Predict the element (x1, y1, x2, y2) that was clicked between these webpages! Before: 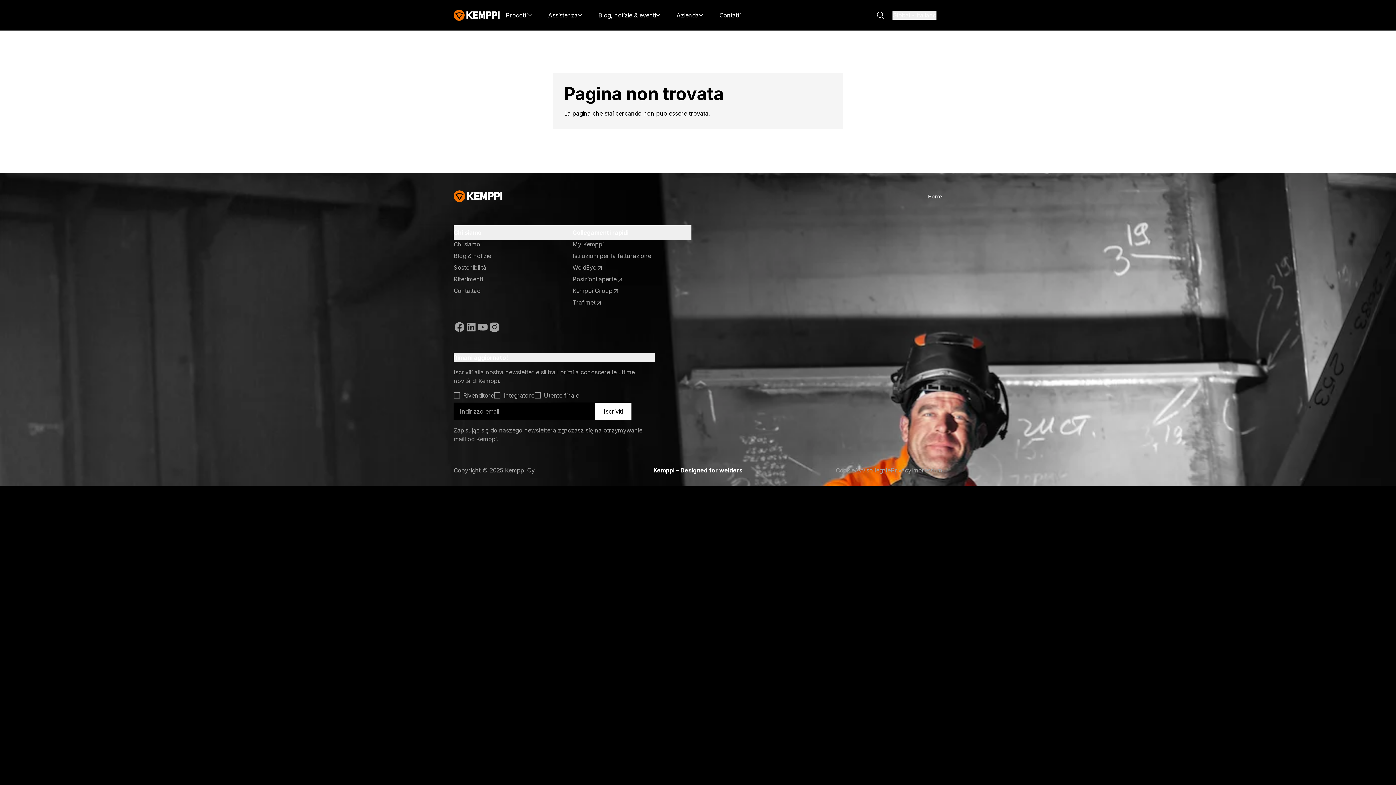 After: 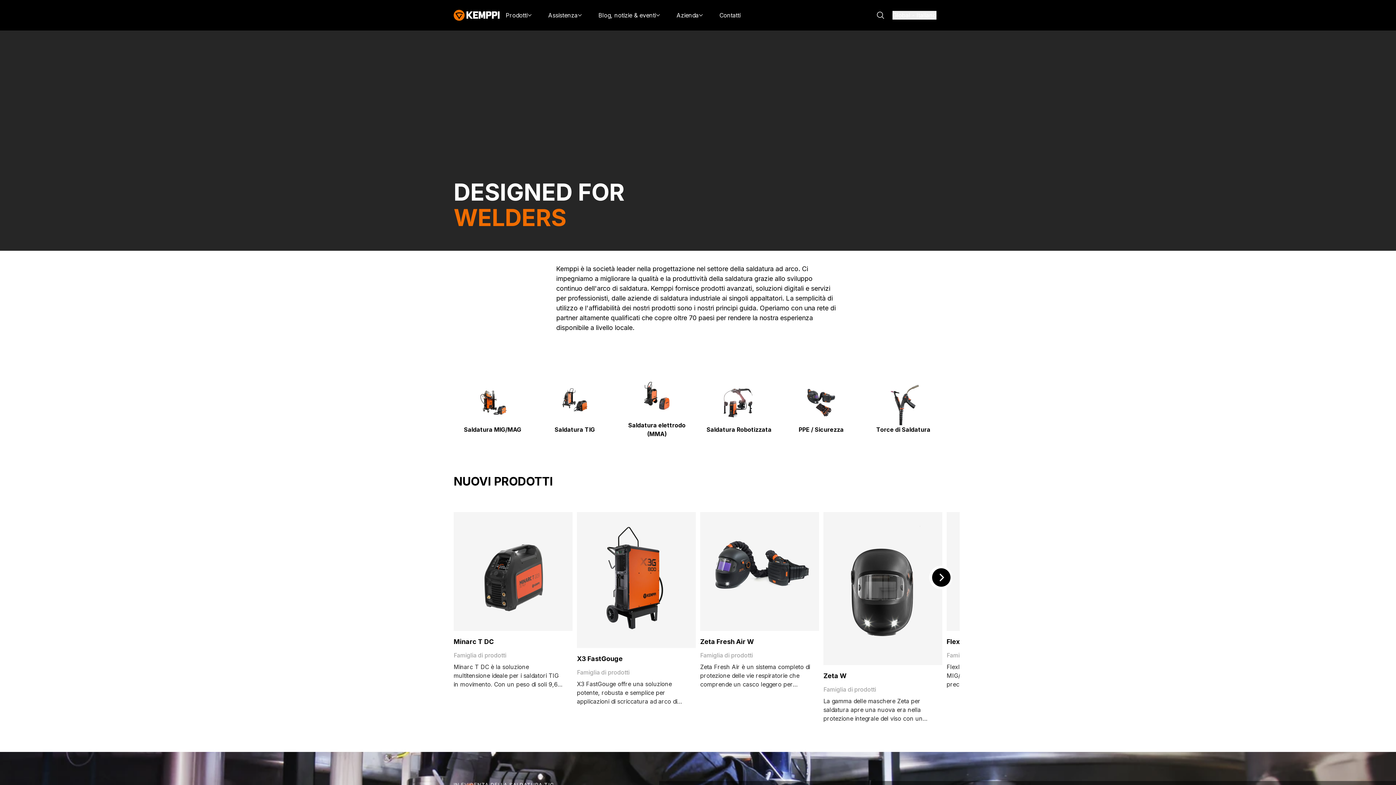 Action: label: Kemppi bbox: (453, 190, 503, 202)